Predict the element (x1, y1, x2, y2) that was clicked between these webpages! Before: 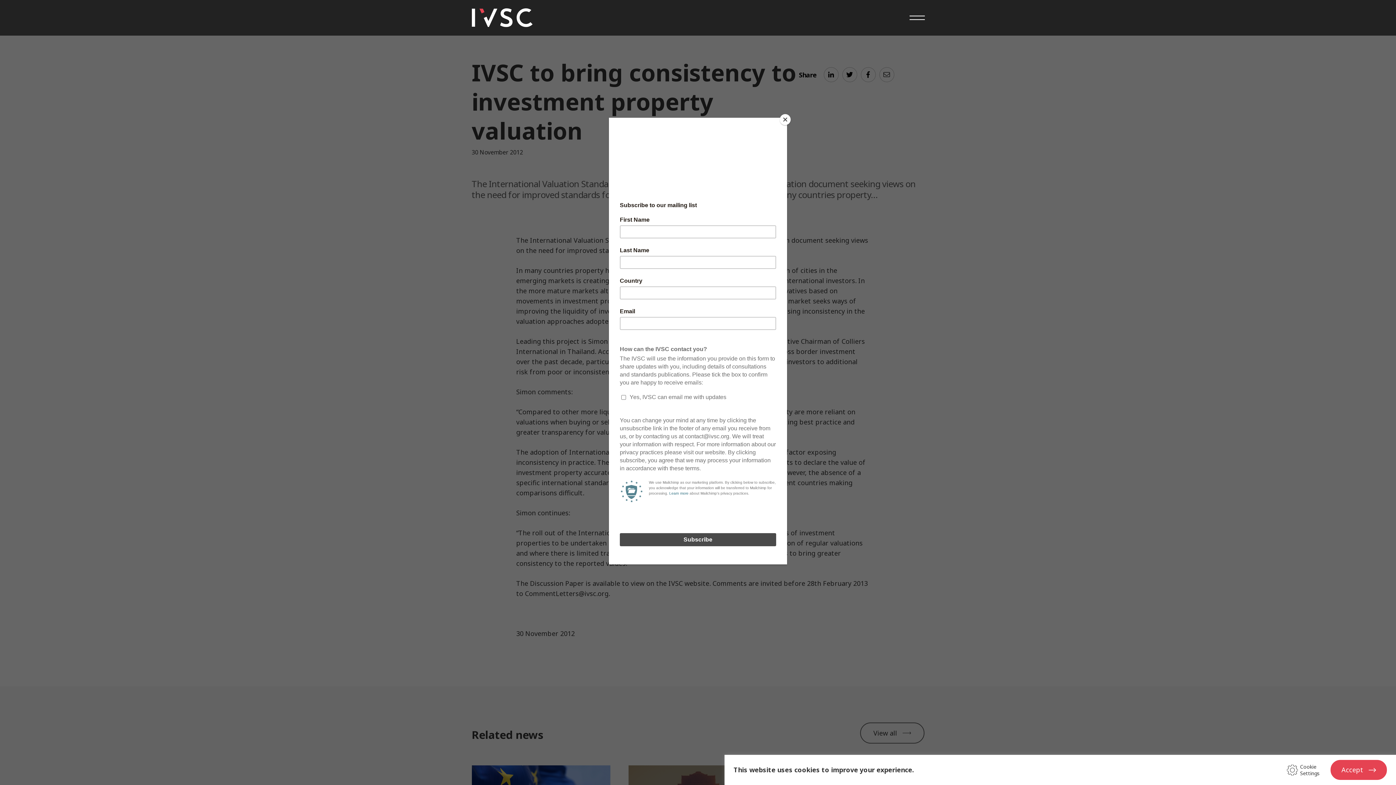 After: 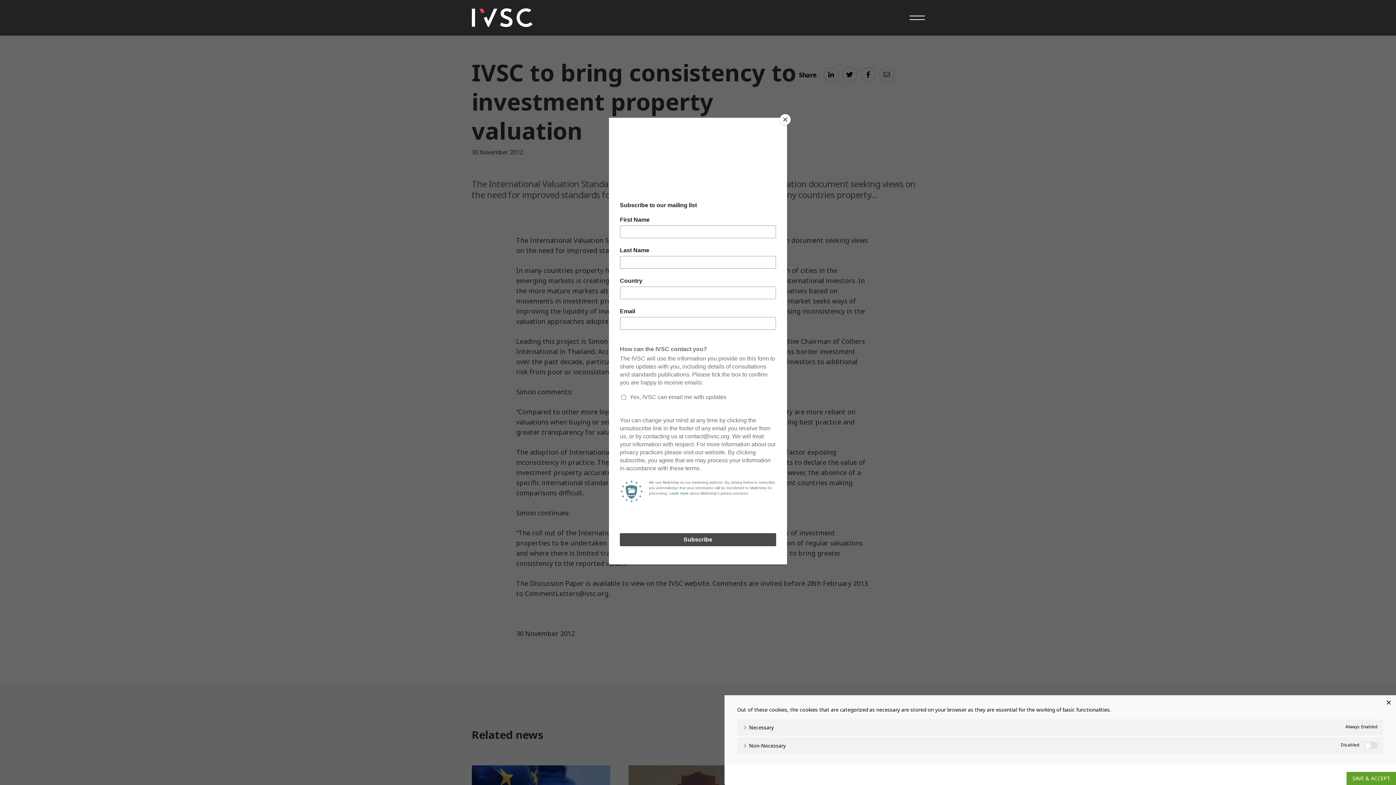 Action: bbox: (1287, 763, 1325, 776) label: Cookie Settings